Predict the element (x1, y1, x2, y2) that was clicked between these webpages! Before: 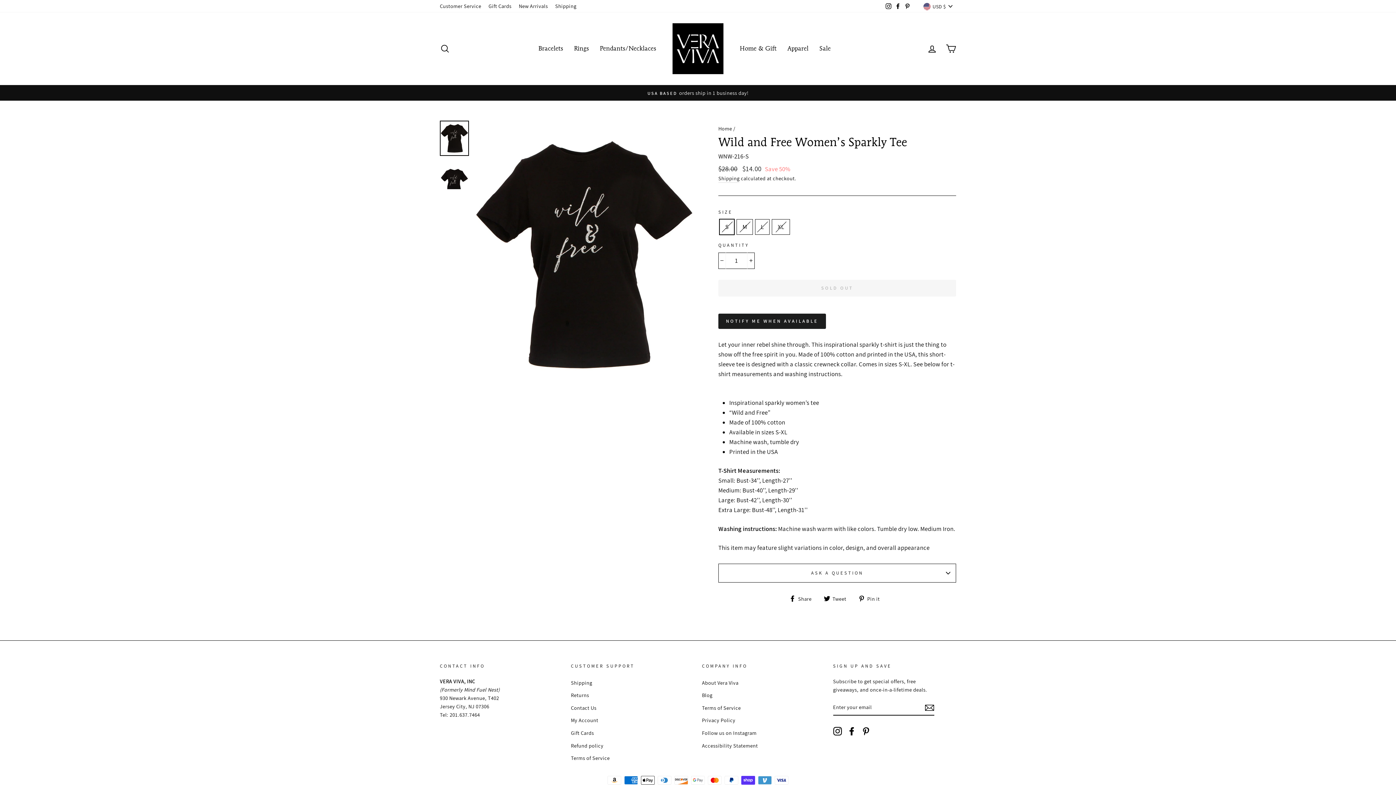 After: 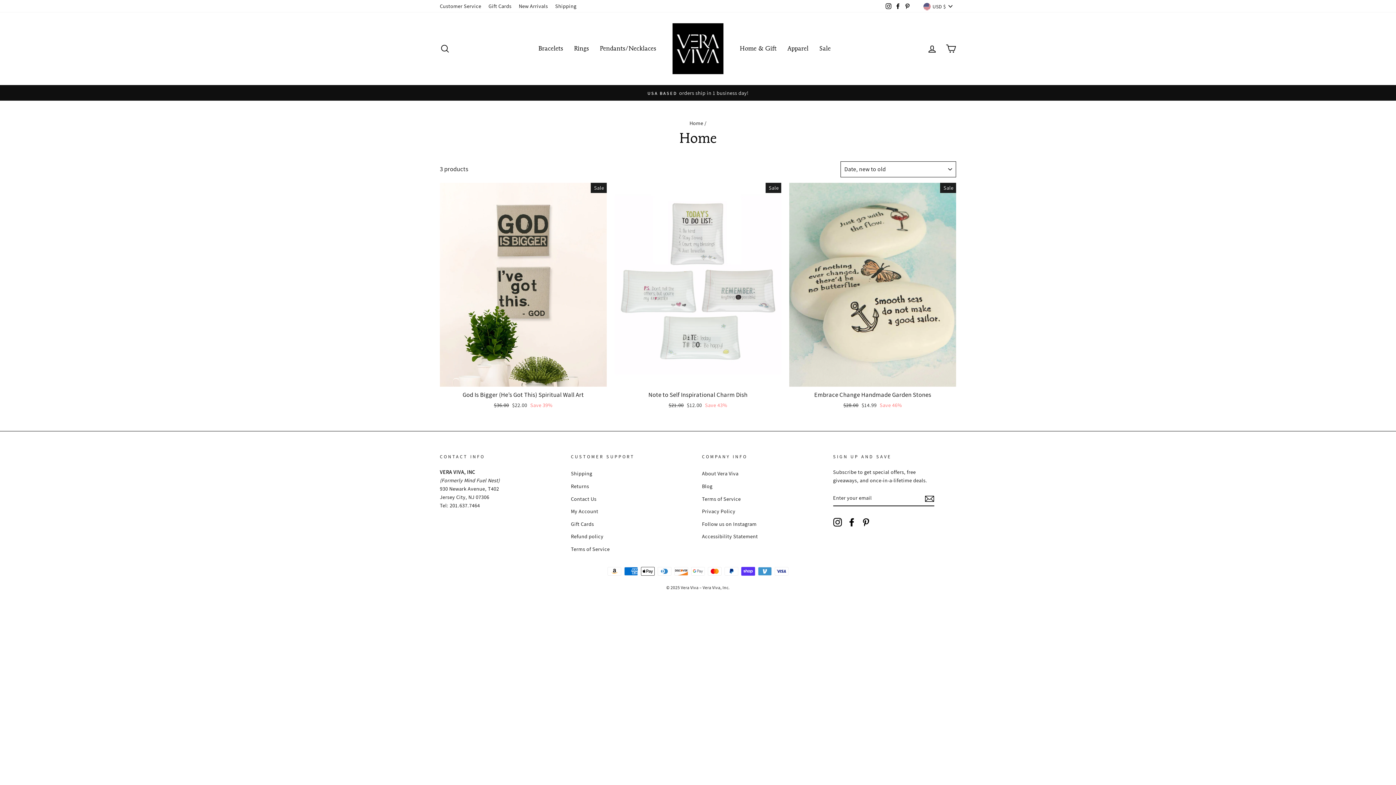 Action: bbox: (734, 42, 782, 54) label: Home & Gift